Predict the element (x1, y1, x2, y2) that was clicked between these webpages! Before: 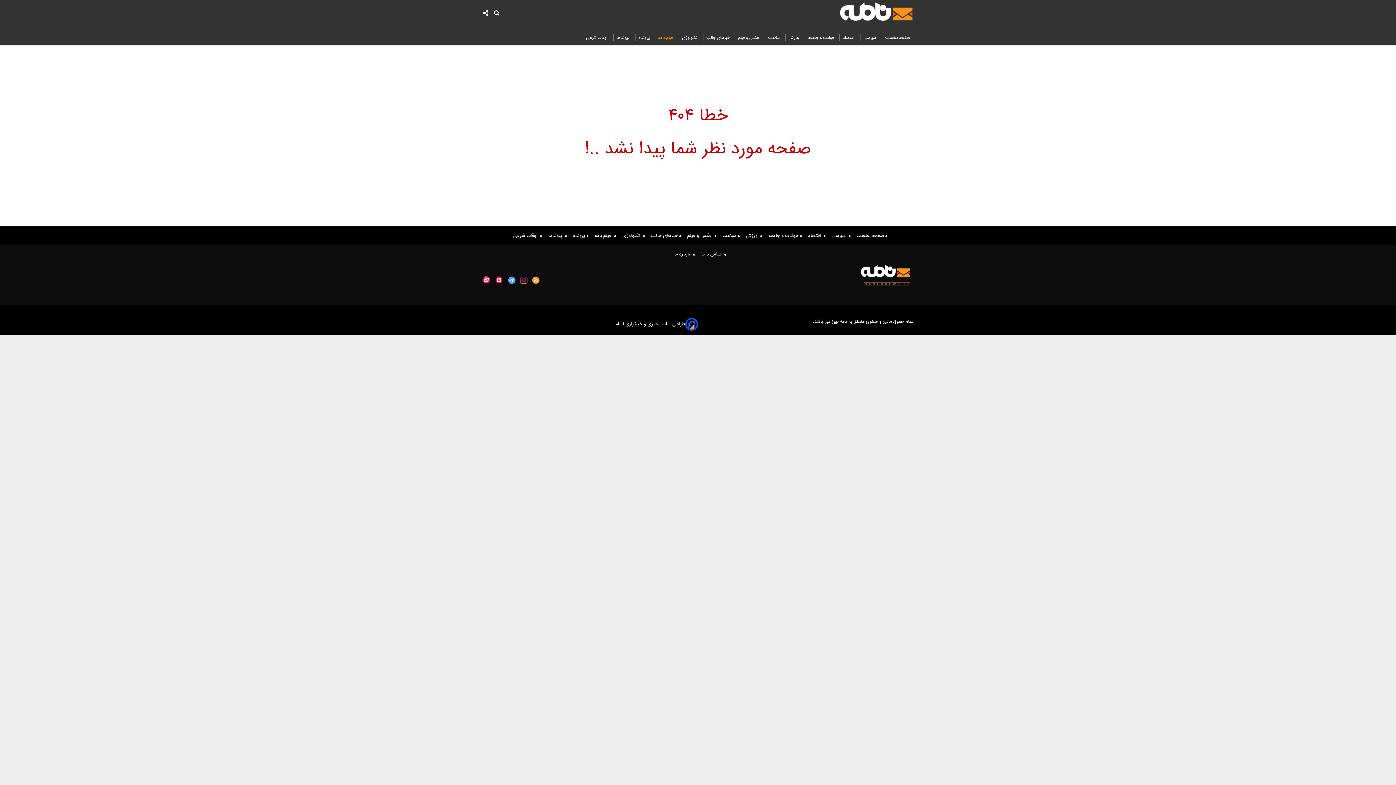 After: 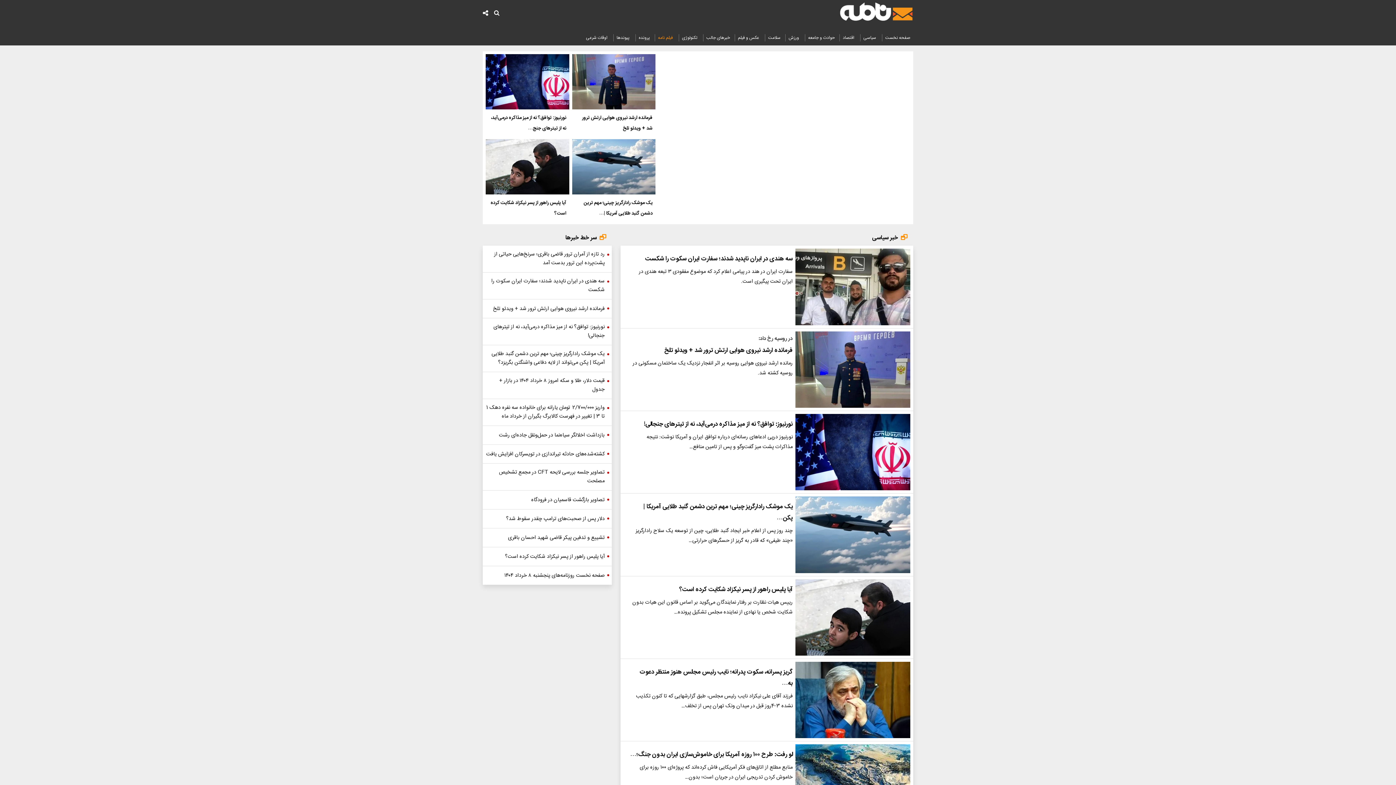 Action: bbox: (860, 34, 880, 41) label:  سیاسی